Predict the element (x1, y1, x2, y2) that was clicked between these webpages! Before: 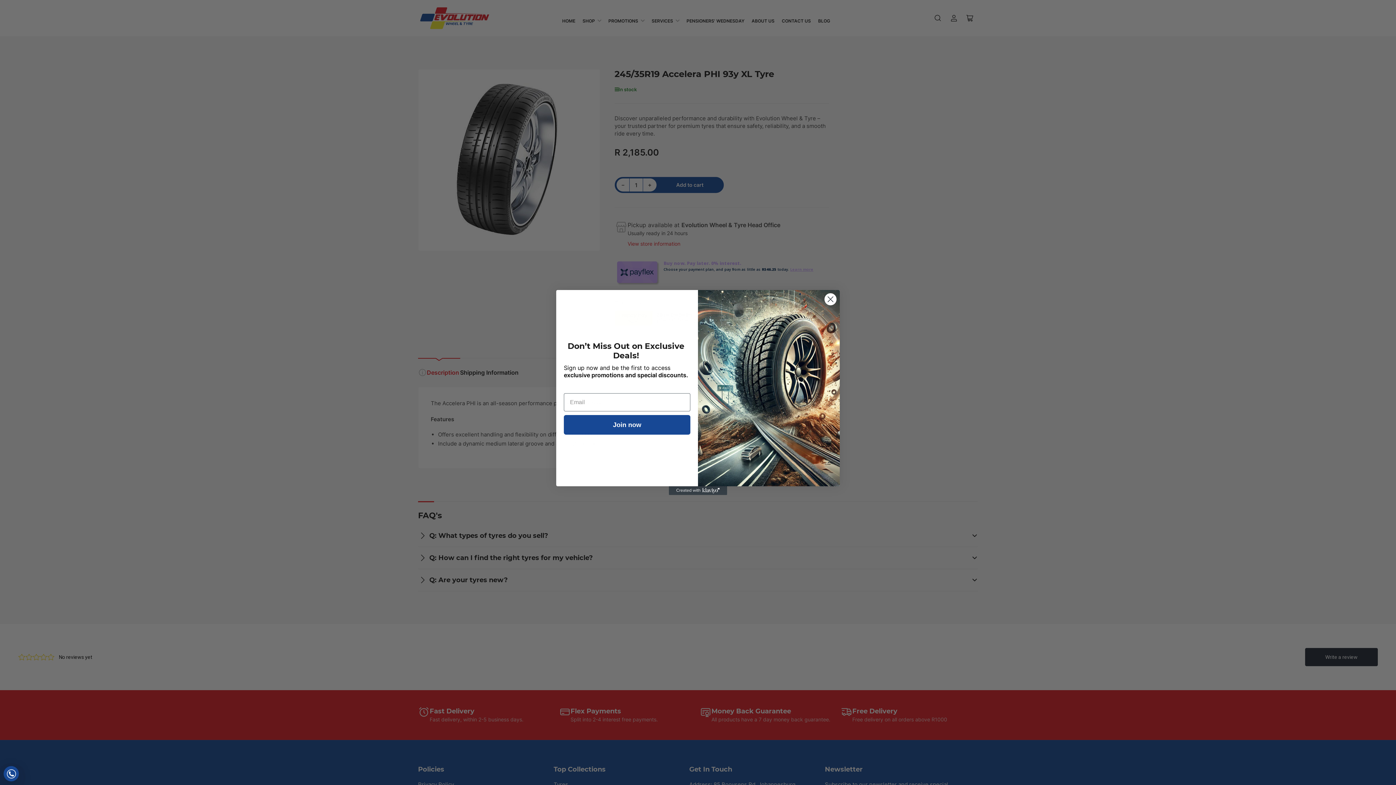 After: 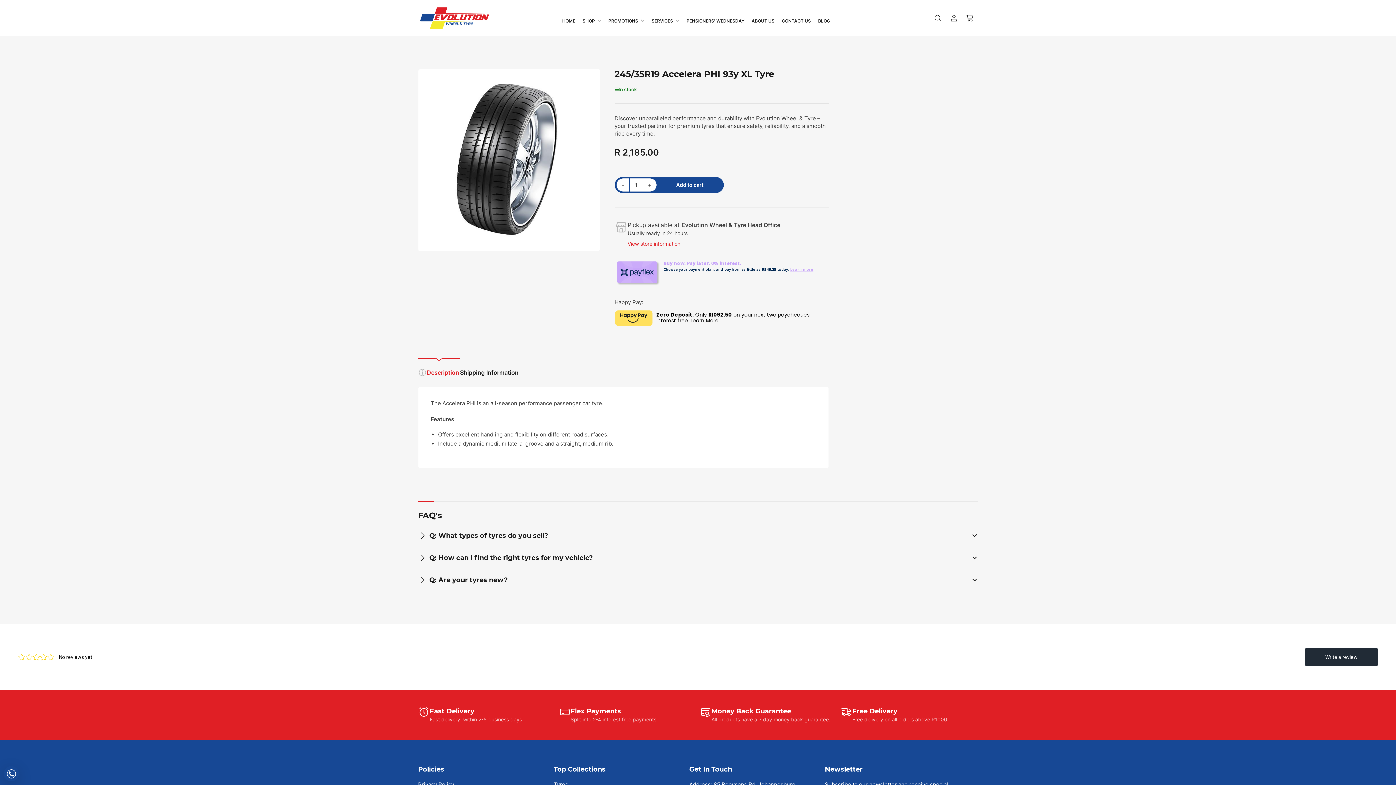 Action: bbox: (824, 293, 837, 305) label: Close dialog